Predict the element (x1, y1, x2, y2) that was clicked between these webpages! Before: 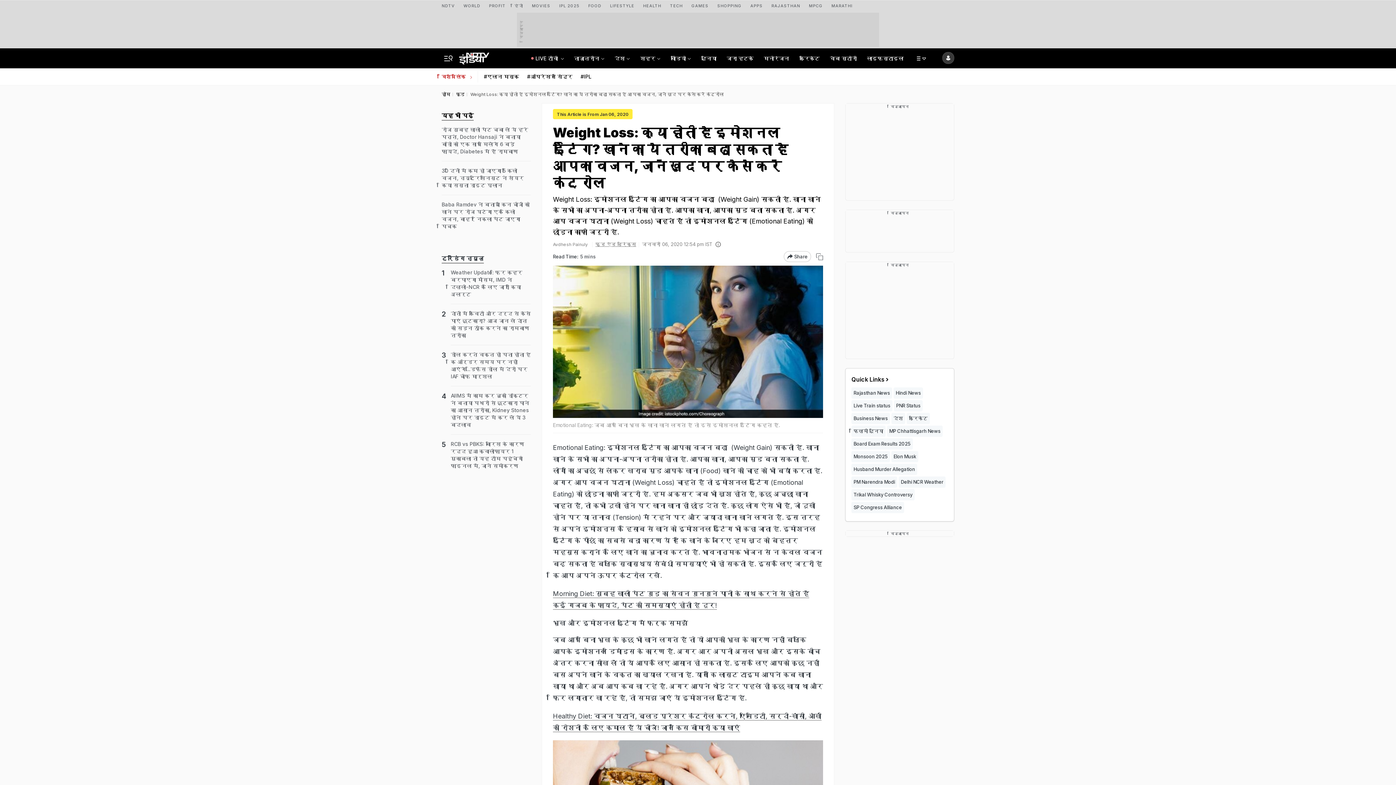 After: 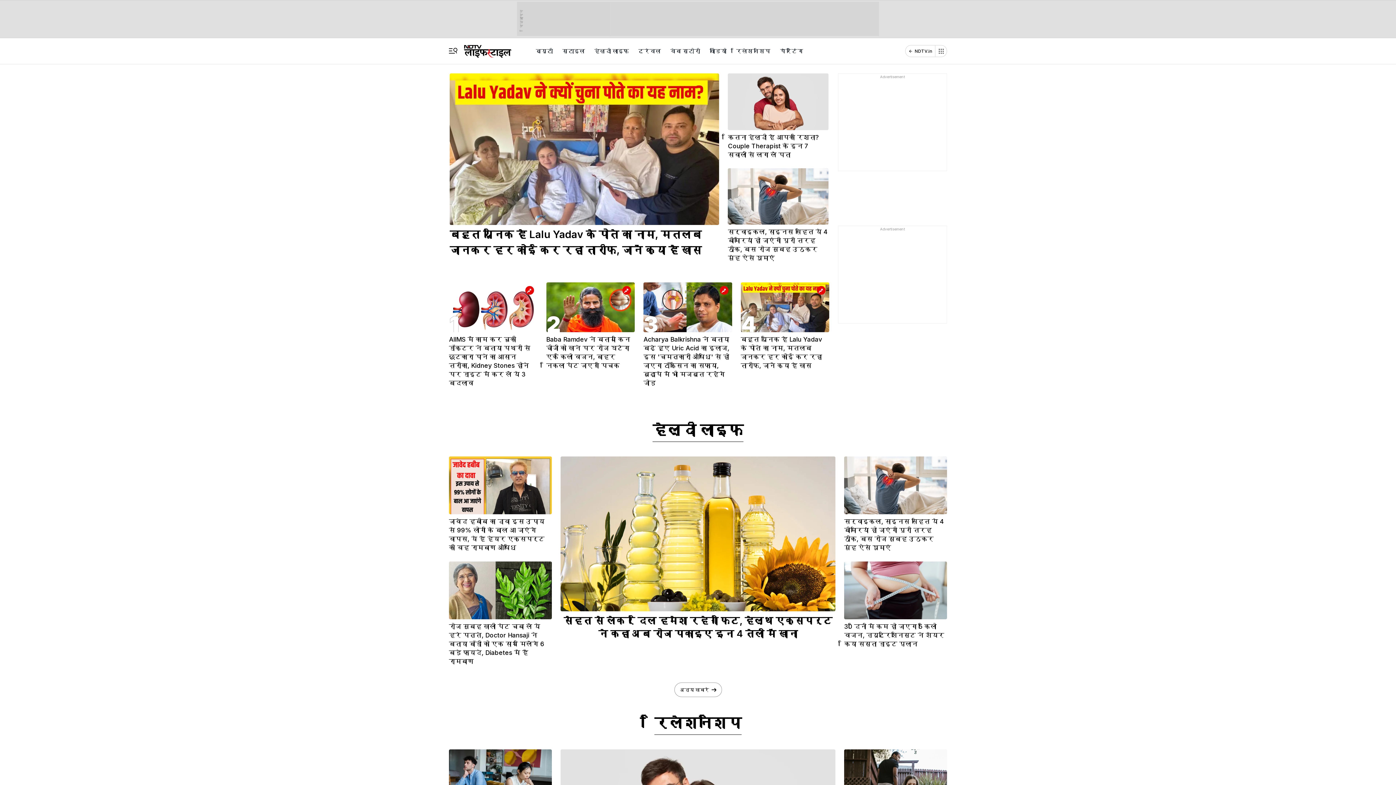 Action: bbox: (865, 48, 906, 68) label: लाइफस्टाइल